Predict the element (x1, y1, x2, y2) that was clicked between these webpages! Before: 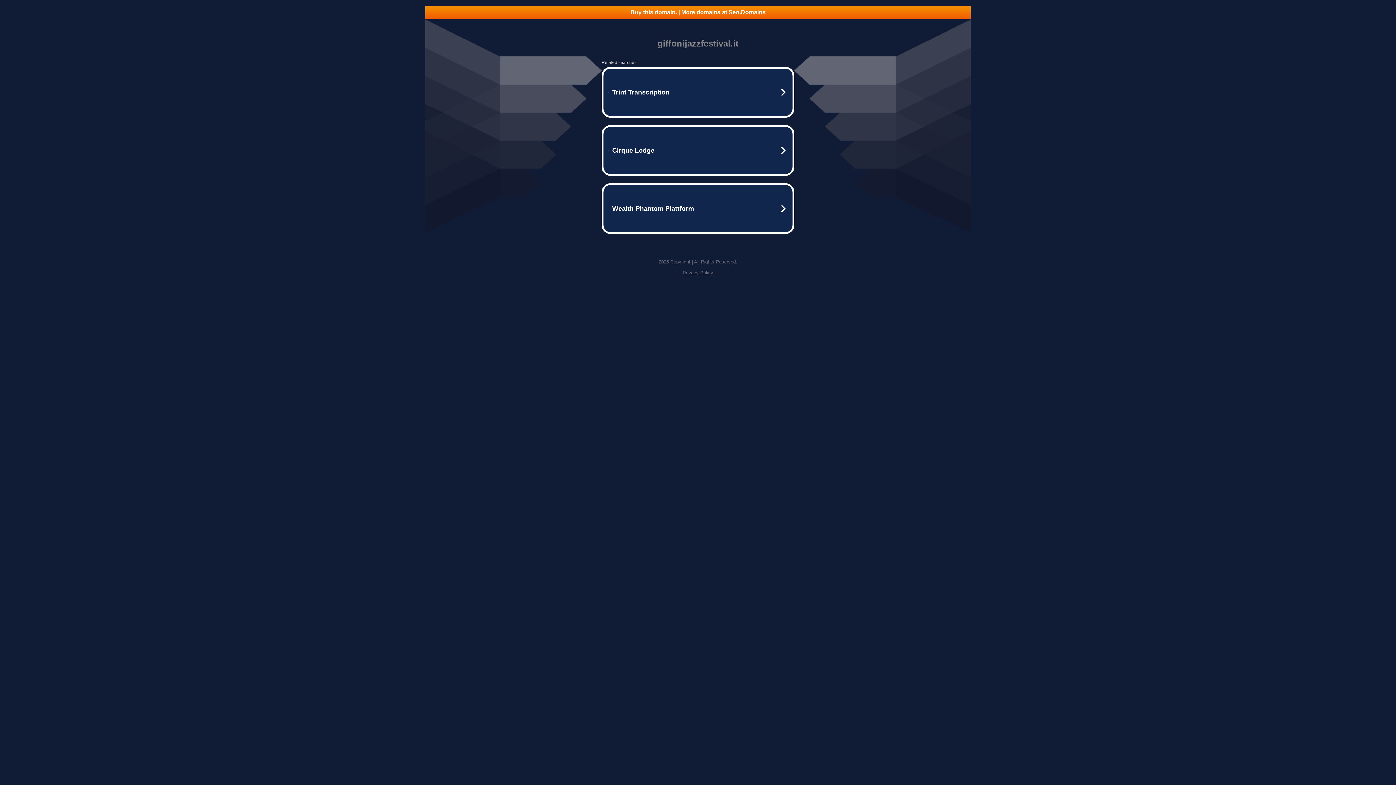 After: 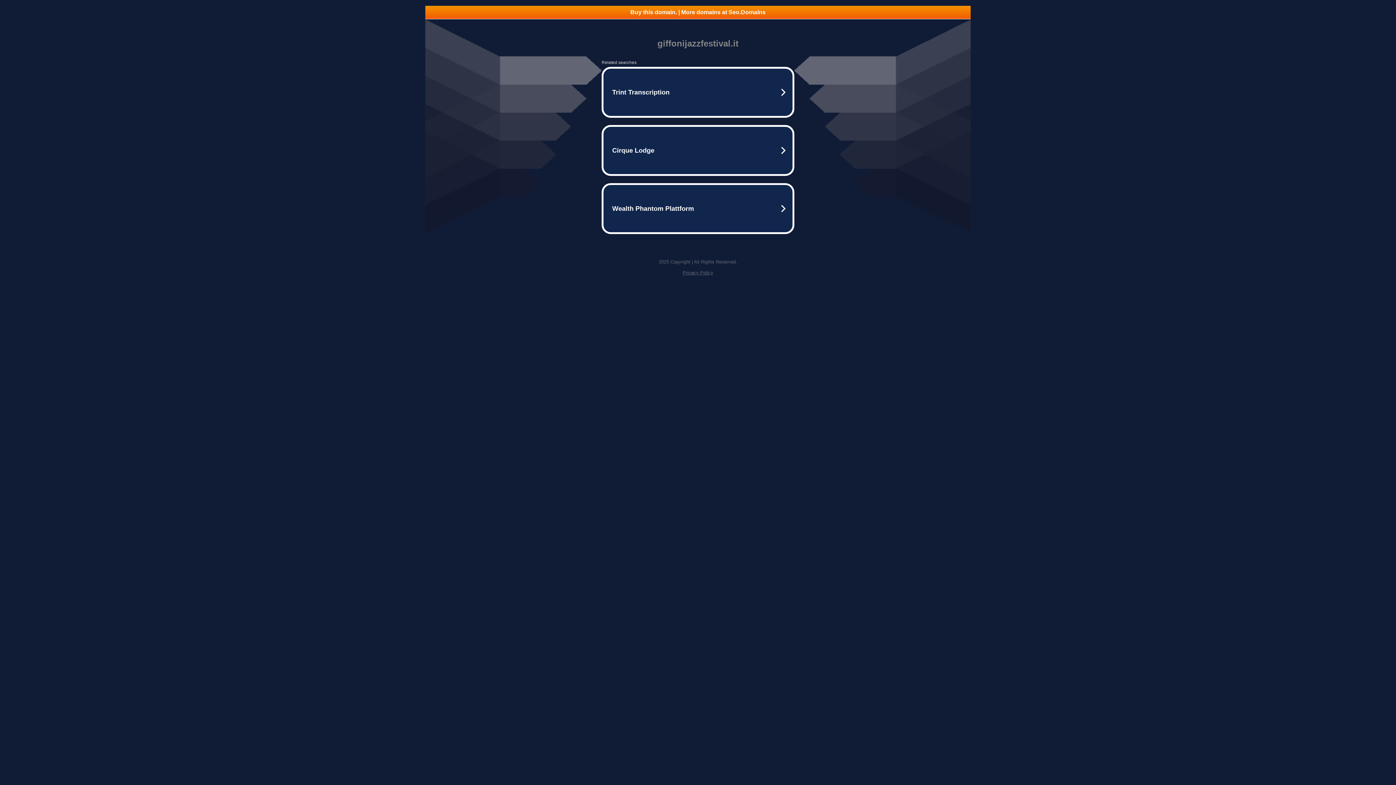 Action: bbox: (682, 270, 713, 275) label: Privacy Policy